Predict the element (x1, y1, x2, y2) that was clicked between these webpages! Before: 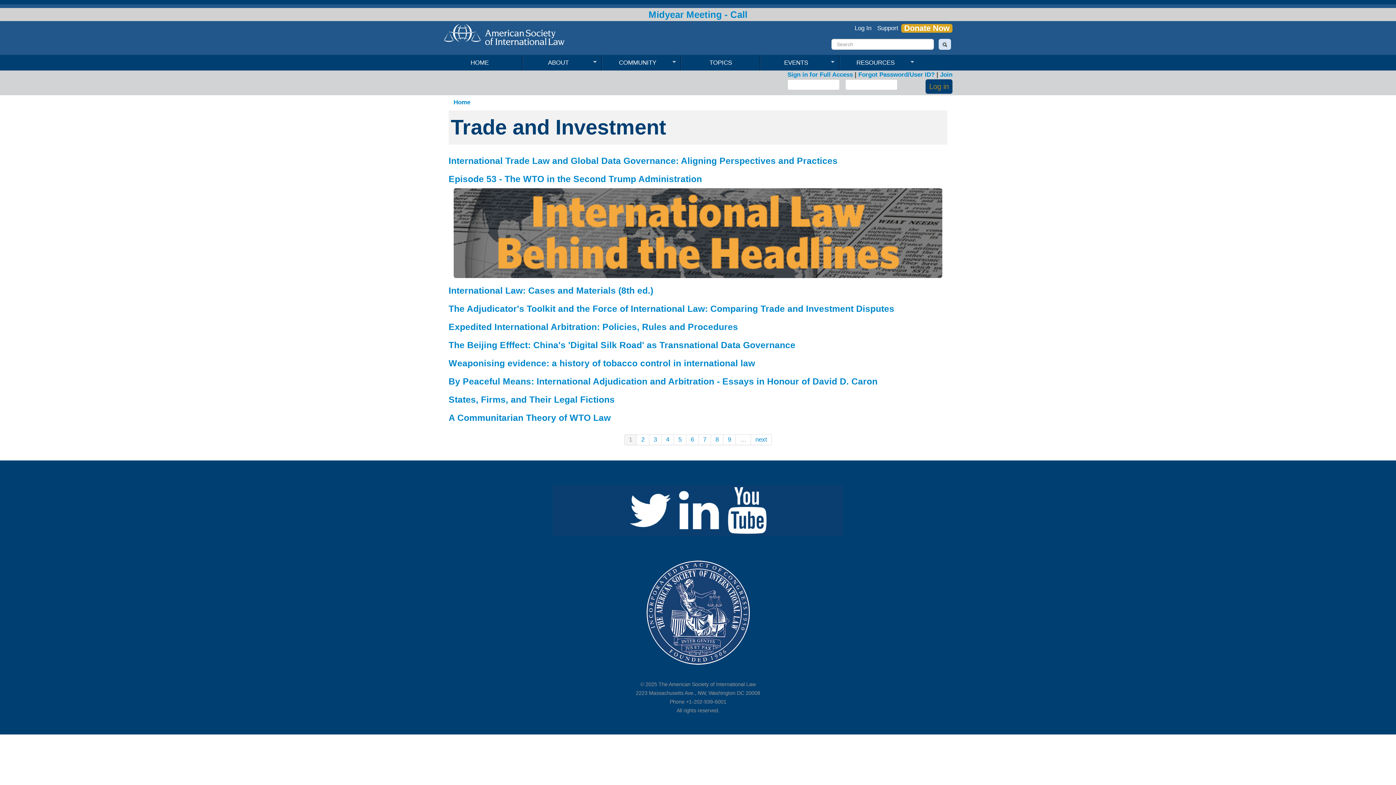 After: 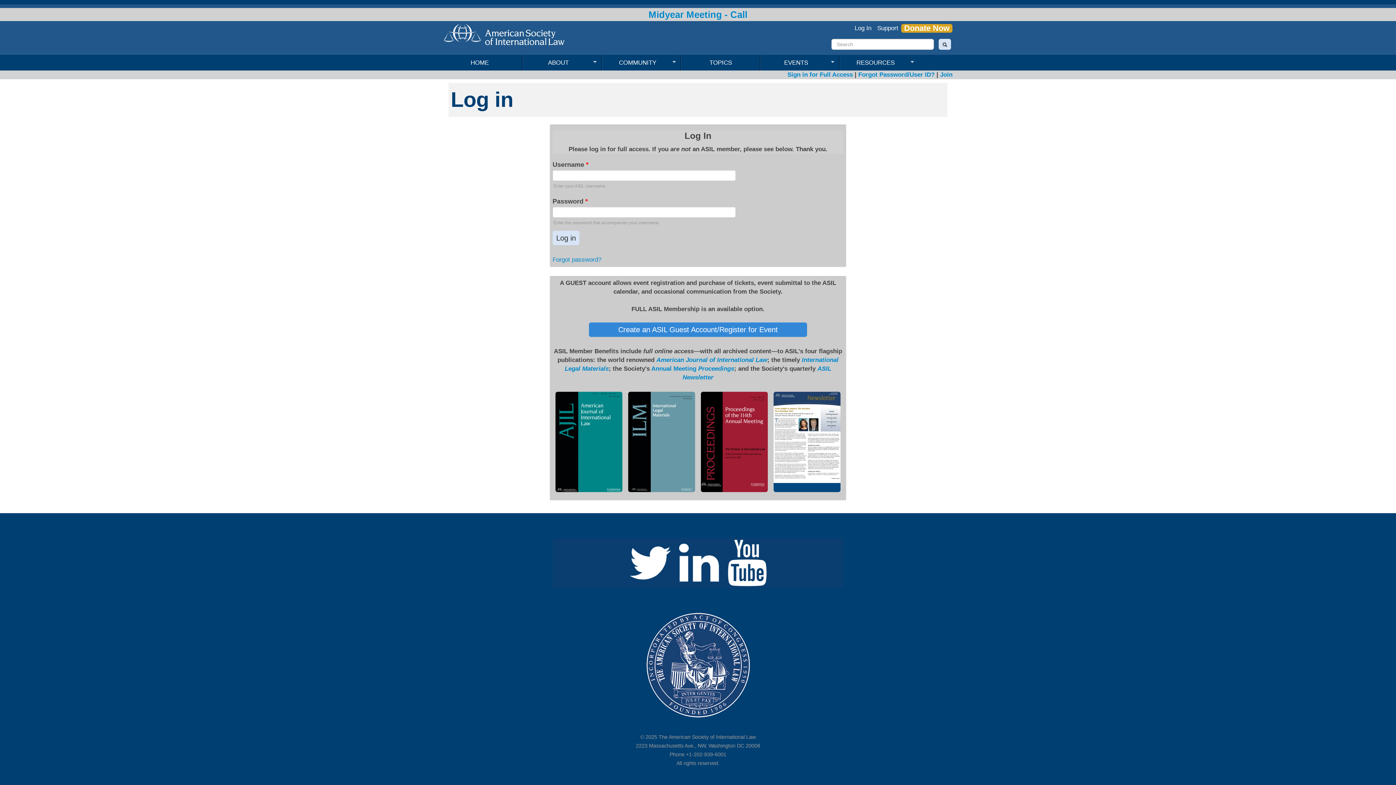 Action: label: Log In bbox: (852, 24, 874, 32)